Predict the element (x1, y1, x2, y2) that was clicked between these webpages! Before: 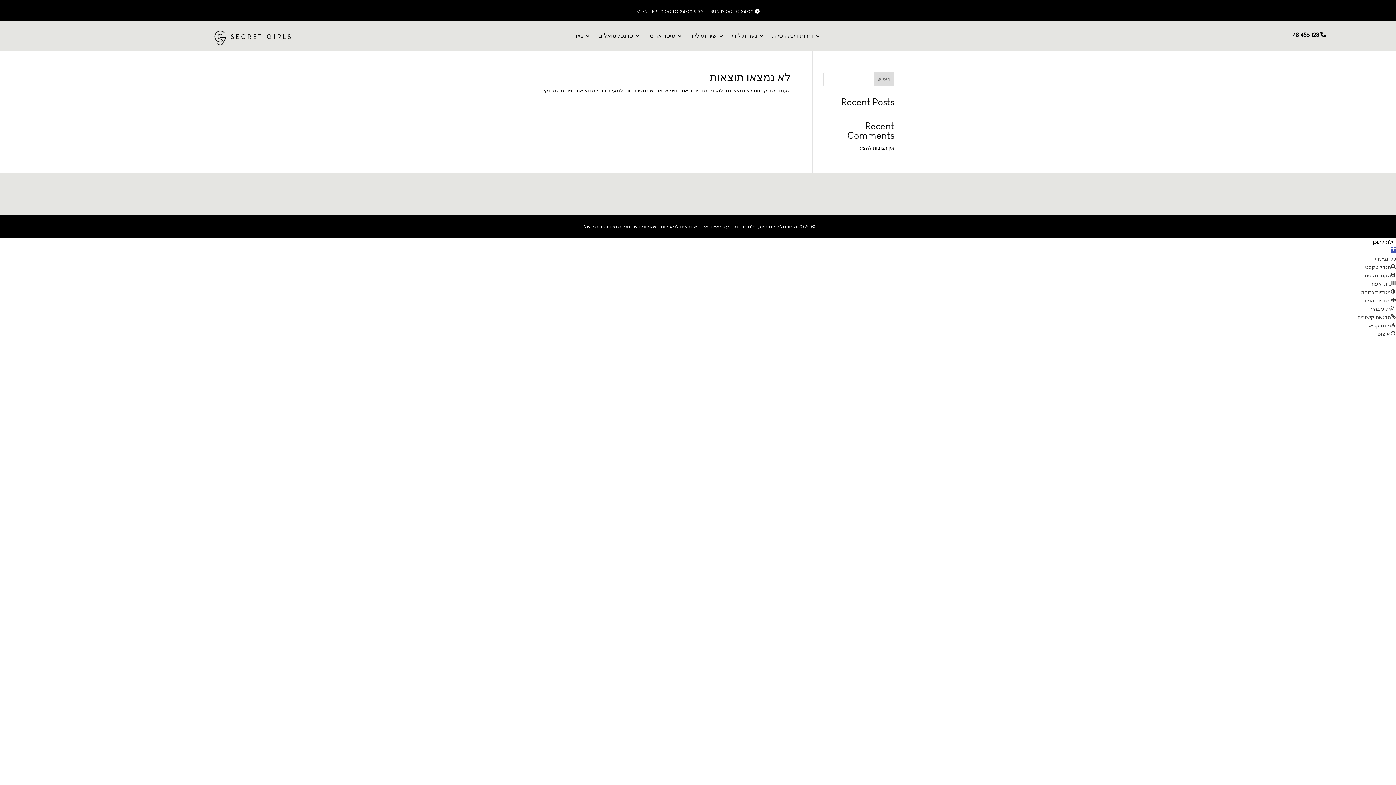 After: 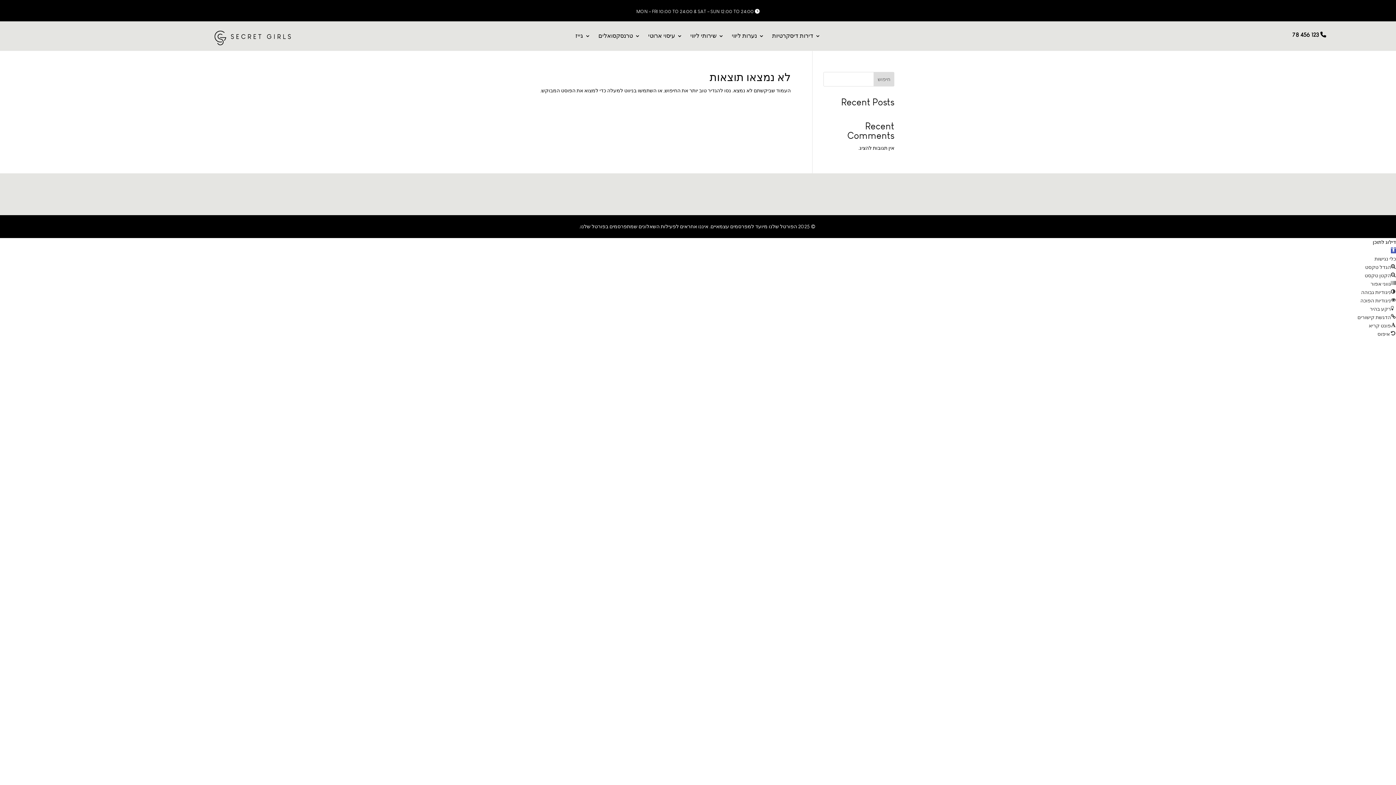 Action: label: הדגשת קישורים bbox: (1357, 314, 1396, 320)